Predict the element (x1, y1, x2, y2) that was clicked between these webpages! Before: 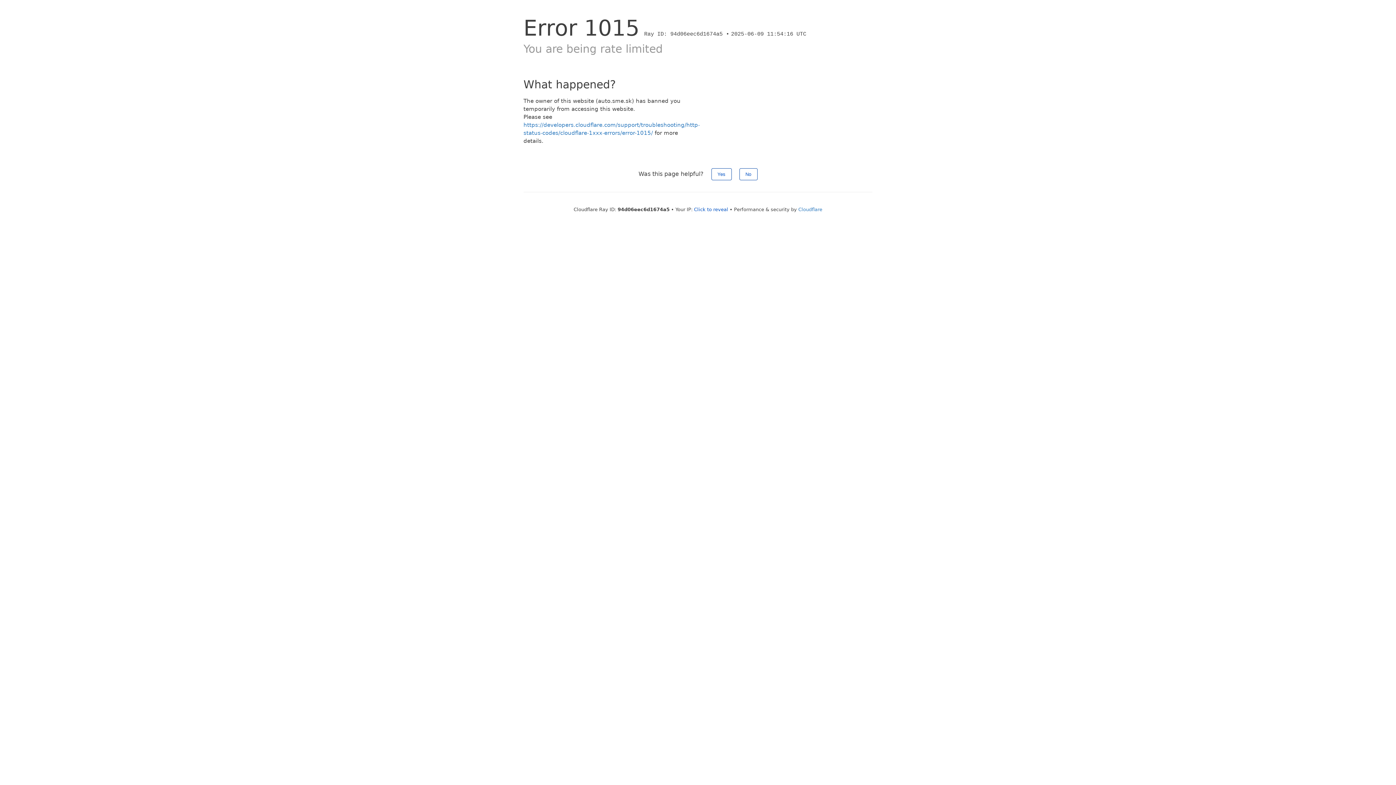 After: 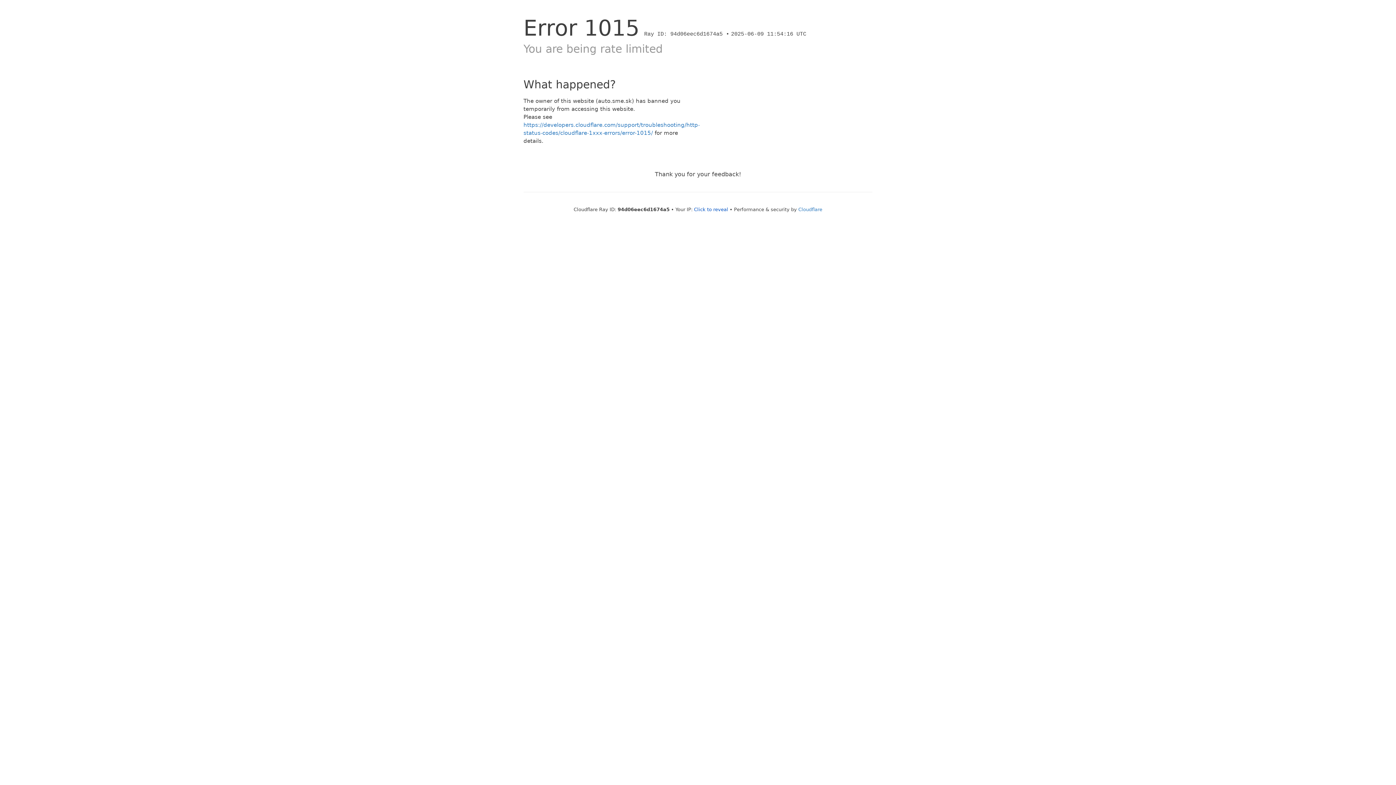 Action: label: No bbox: (739, 168, 757, 180)